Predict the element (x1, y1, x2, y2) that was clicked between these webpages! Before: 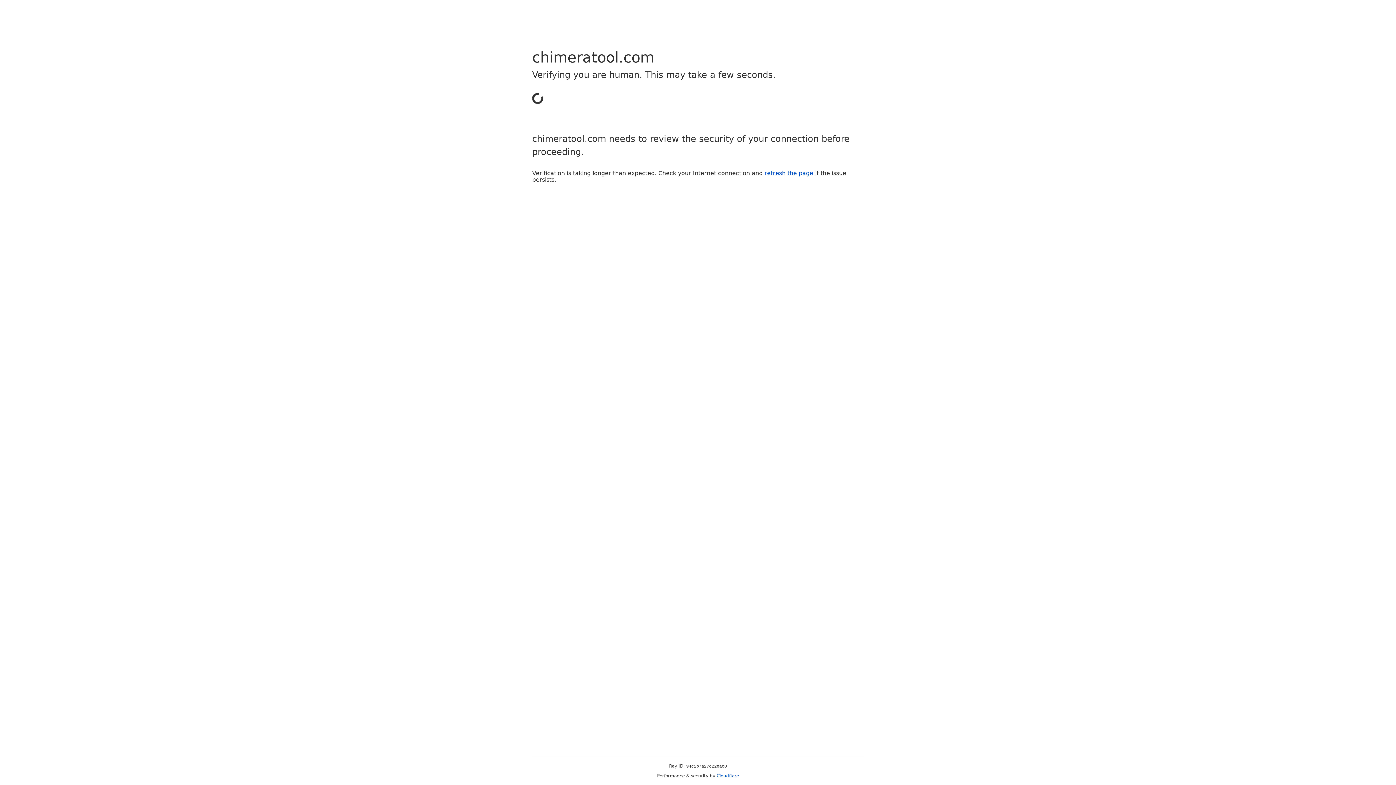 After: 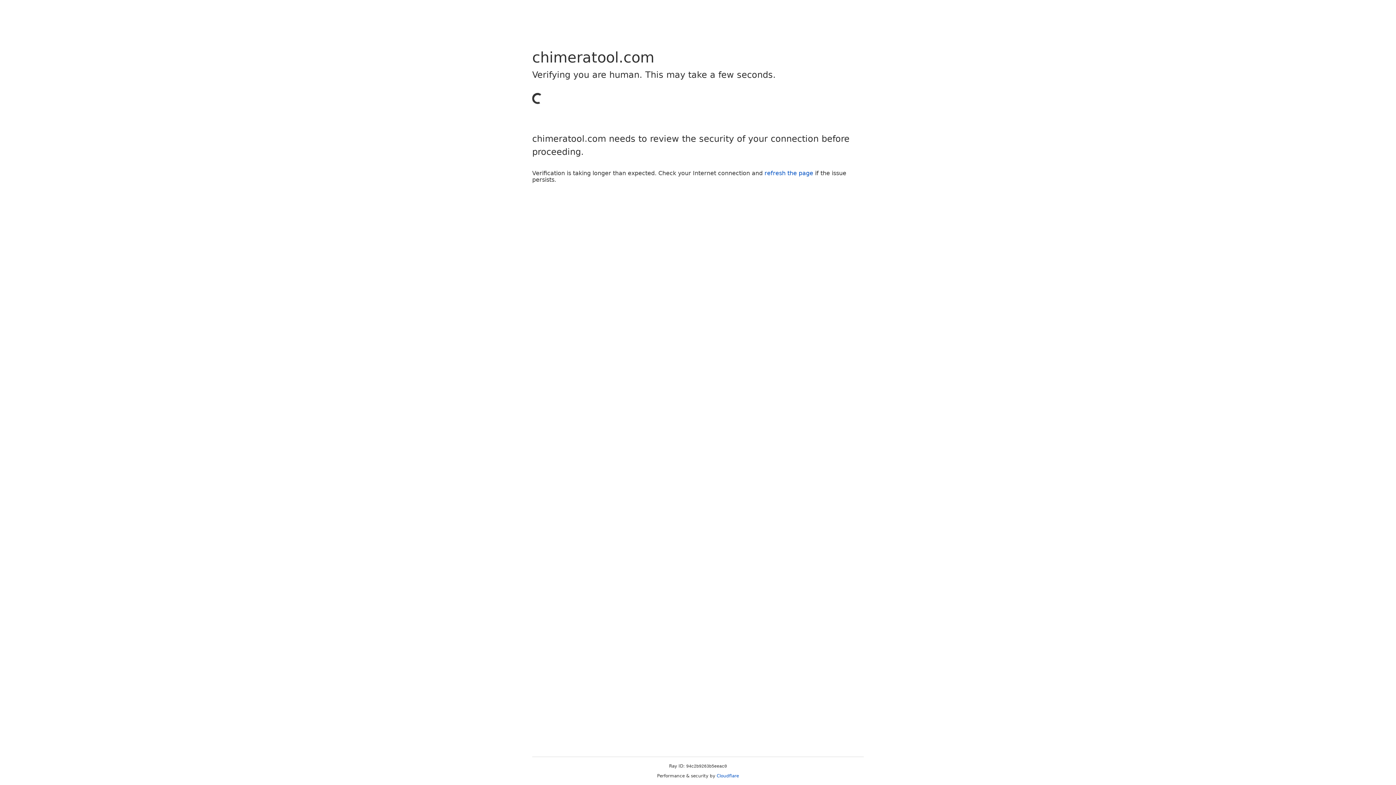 Action: bbox: (764, 169, 813, 176) label: refresh the page